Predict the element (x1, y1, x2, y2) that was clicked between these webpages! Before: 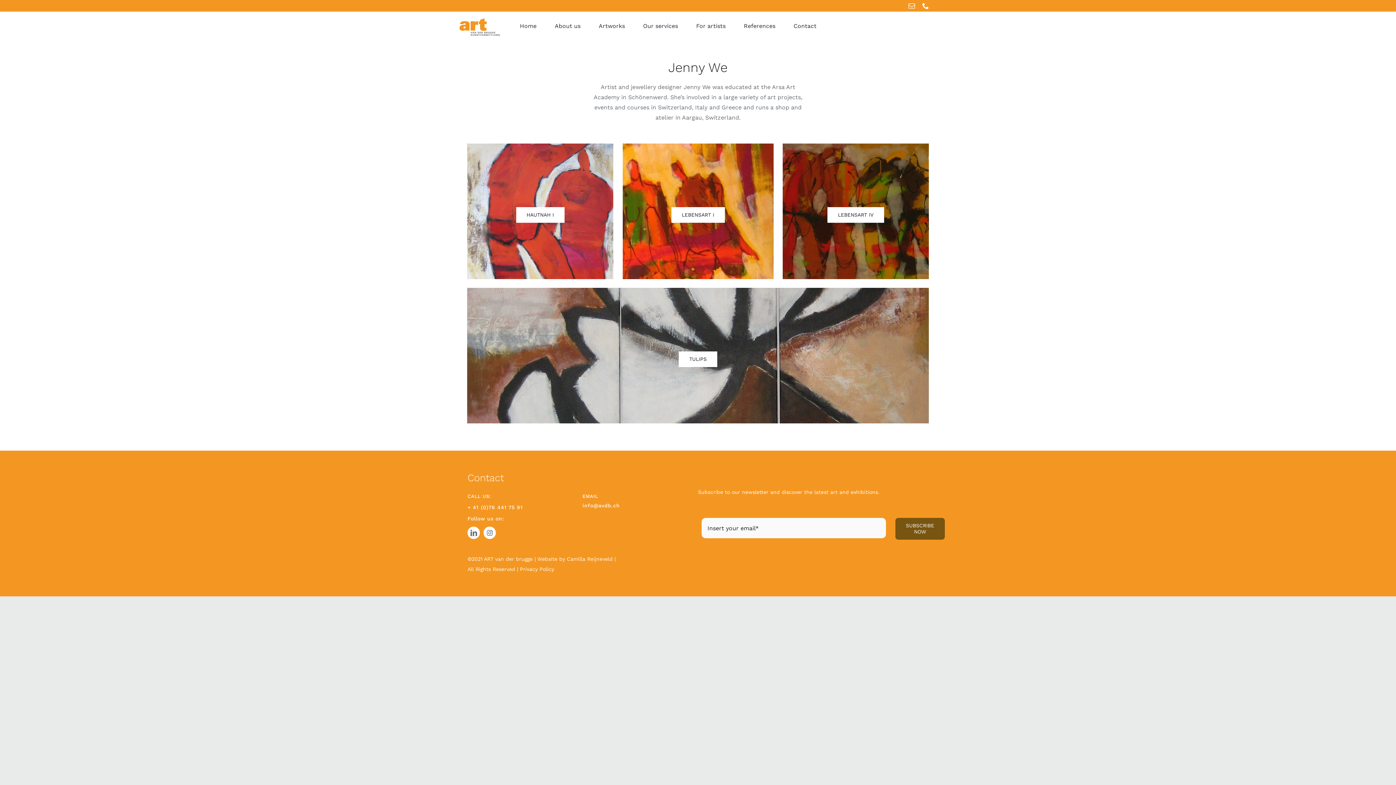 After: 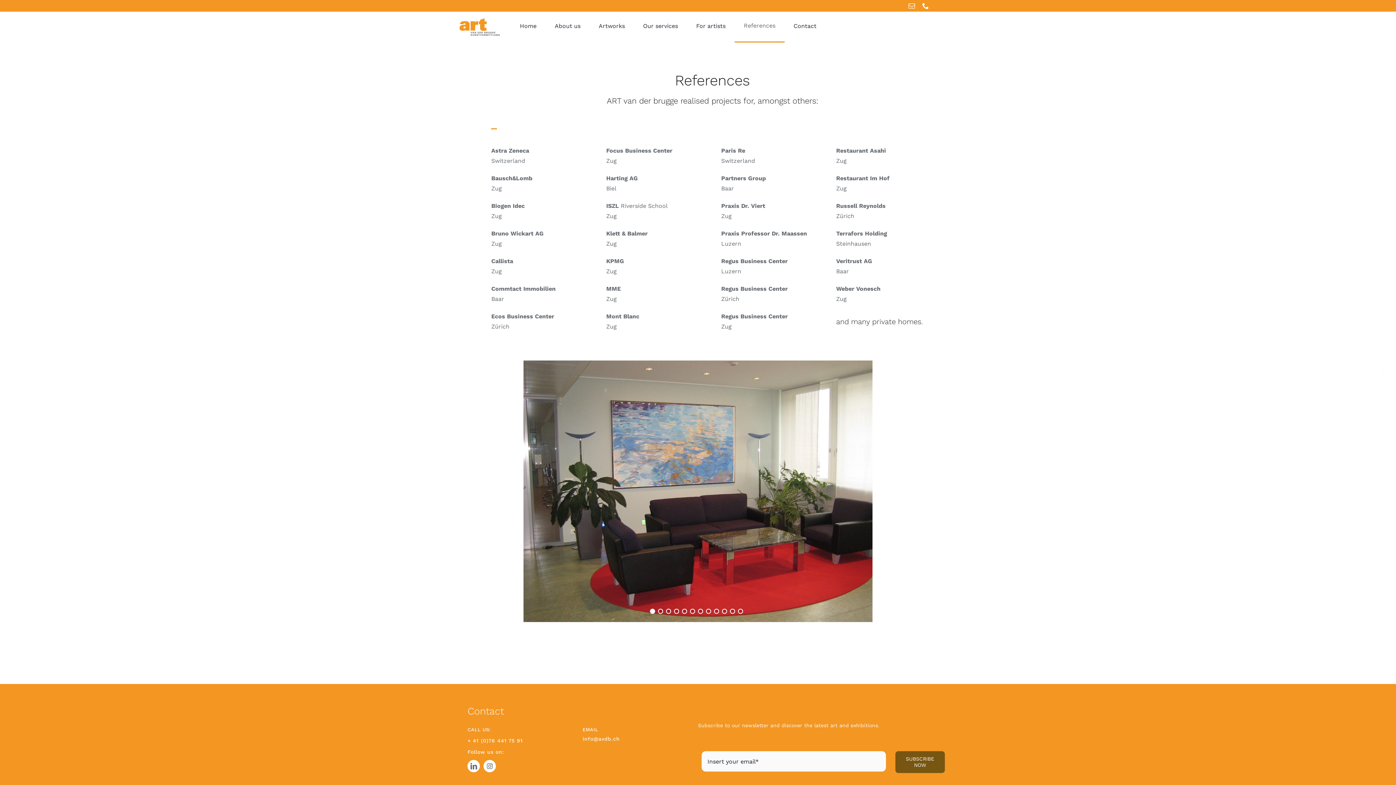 Action: label: References bbox: (734, 9, 784, 42)